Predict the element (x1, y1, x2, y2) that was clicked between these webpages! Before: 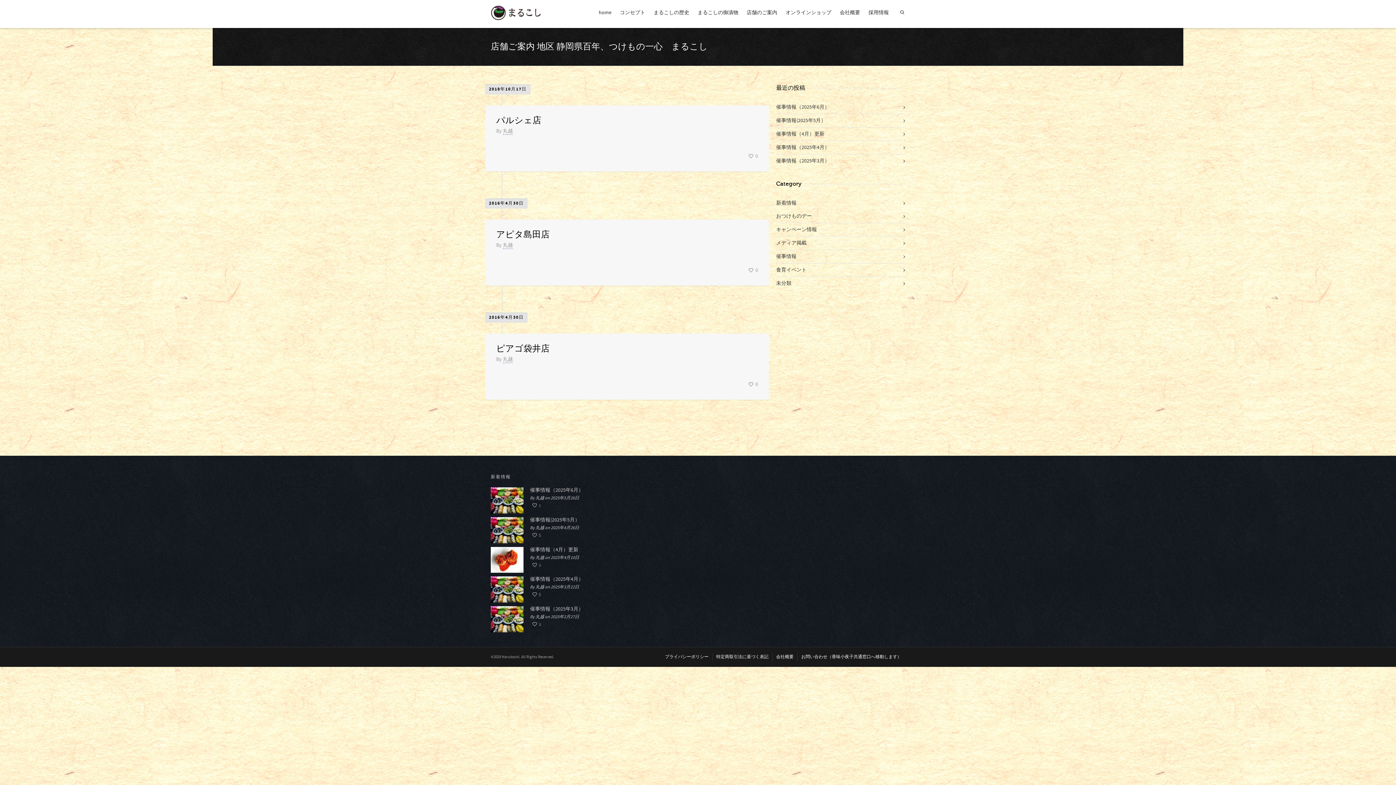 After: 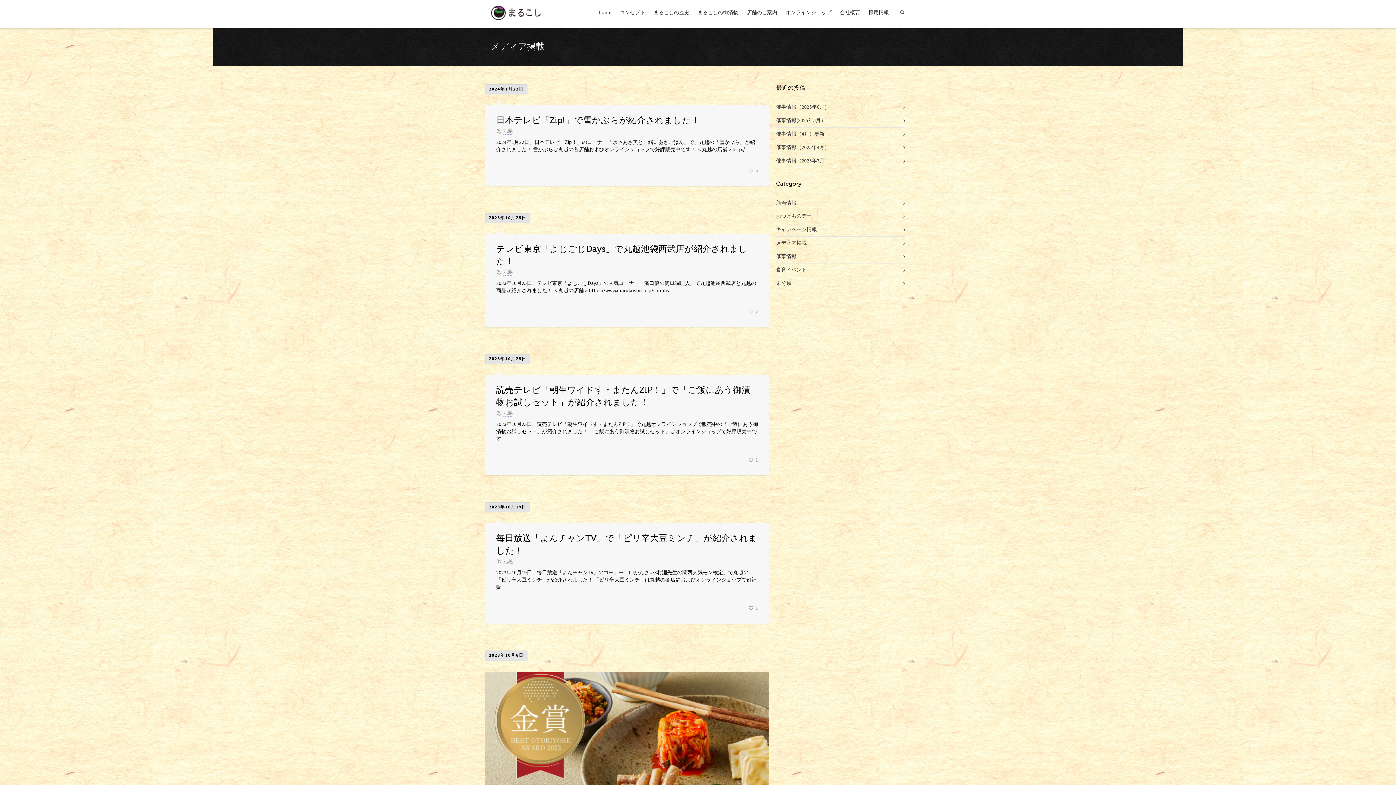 Action: label: メディア掲載 bbox: (776, 236, 905, 249)